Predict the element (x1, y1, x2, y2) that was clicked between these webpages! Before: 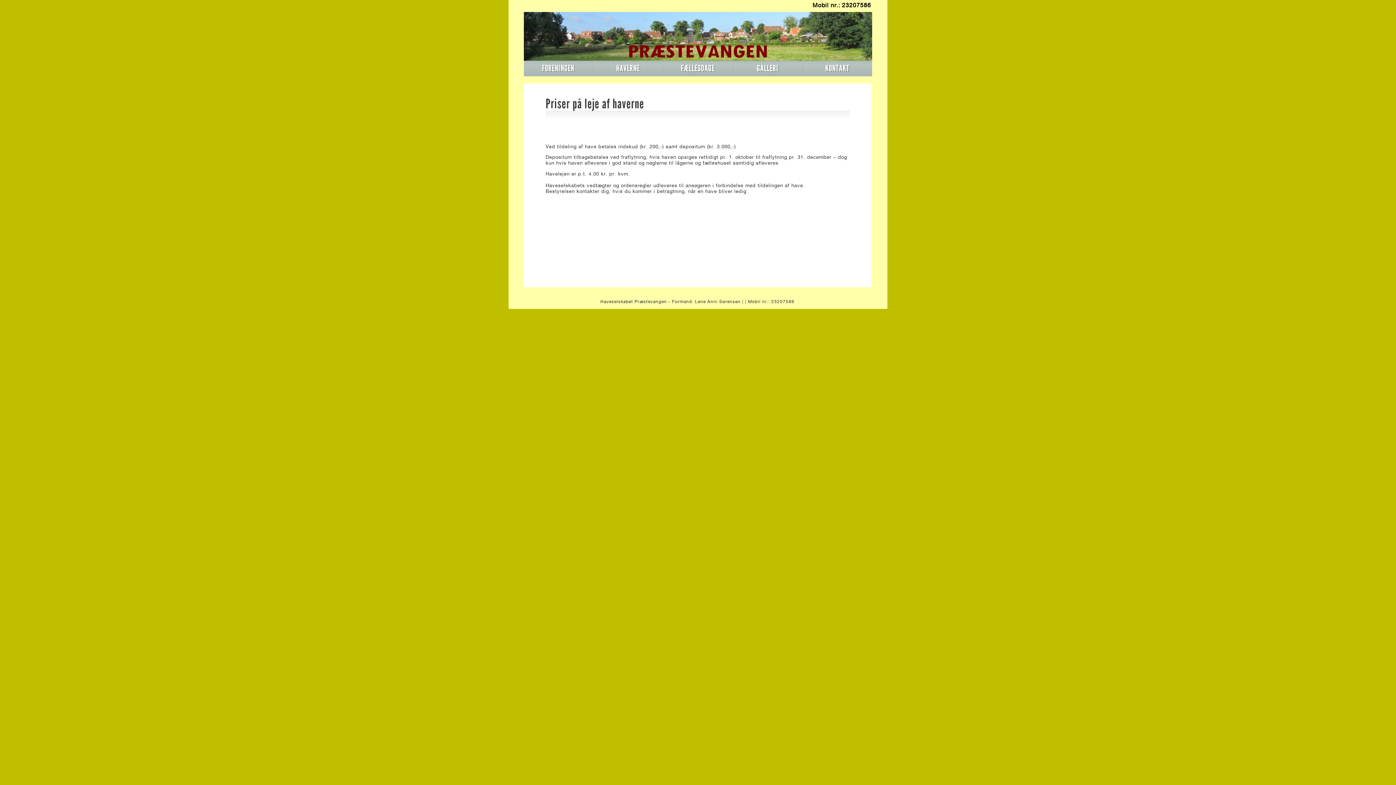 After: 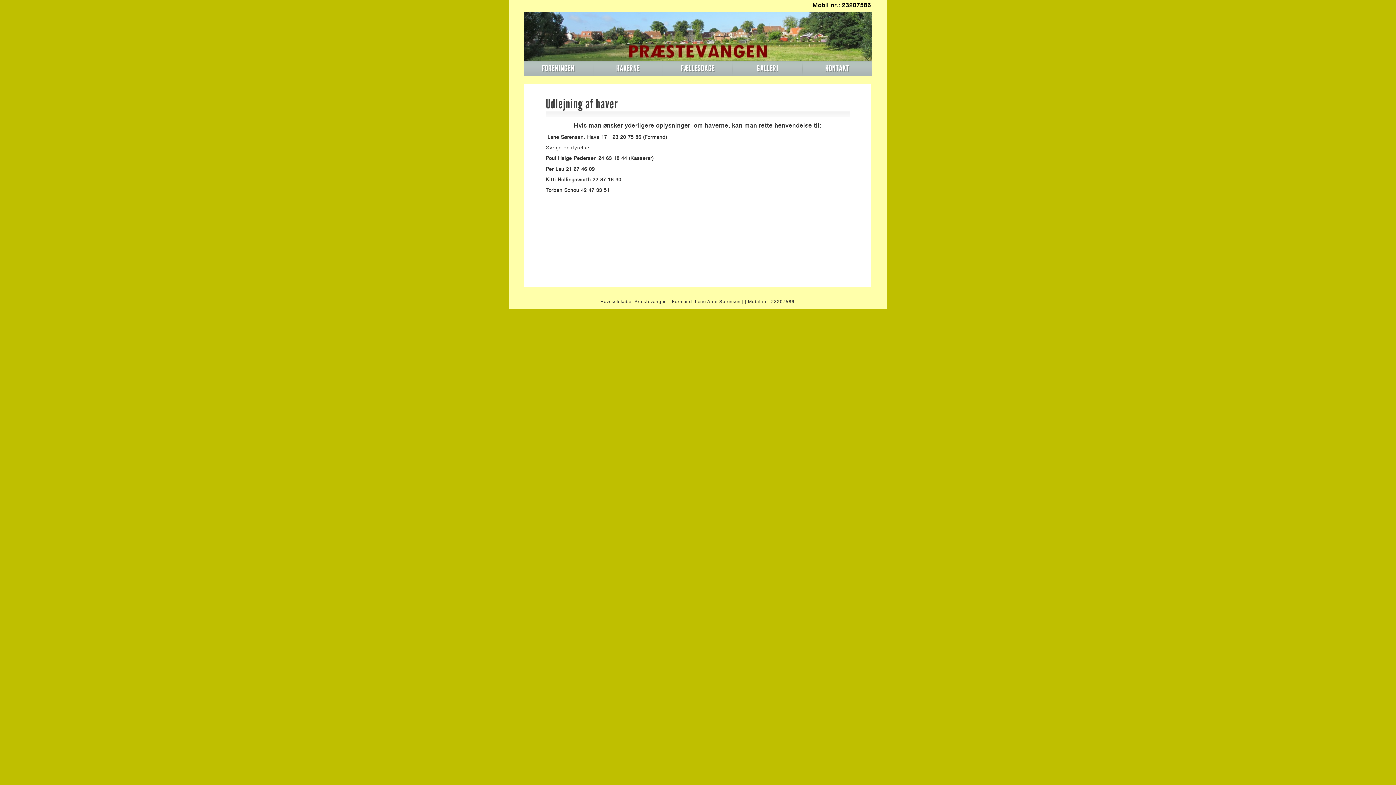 Action: bbox: (803, 60, 872, 76) label: KONTAKT